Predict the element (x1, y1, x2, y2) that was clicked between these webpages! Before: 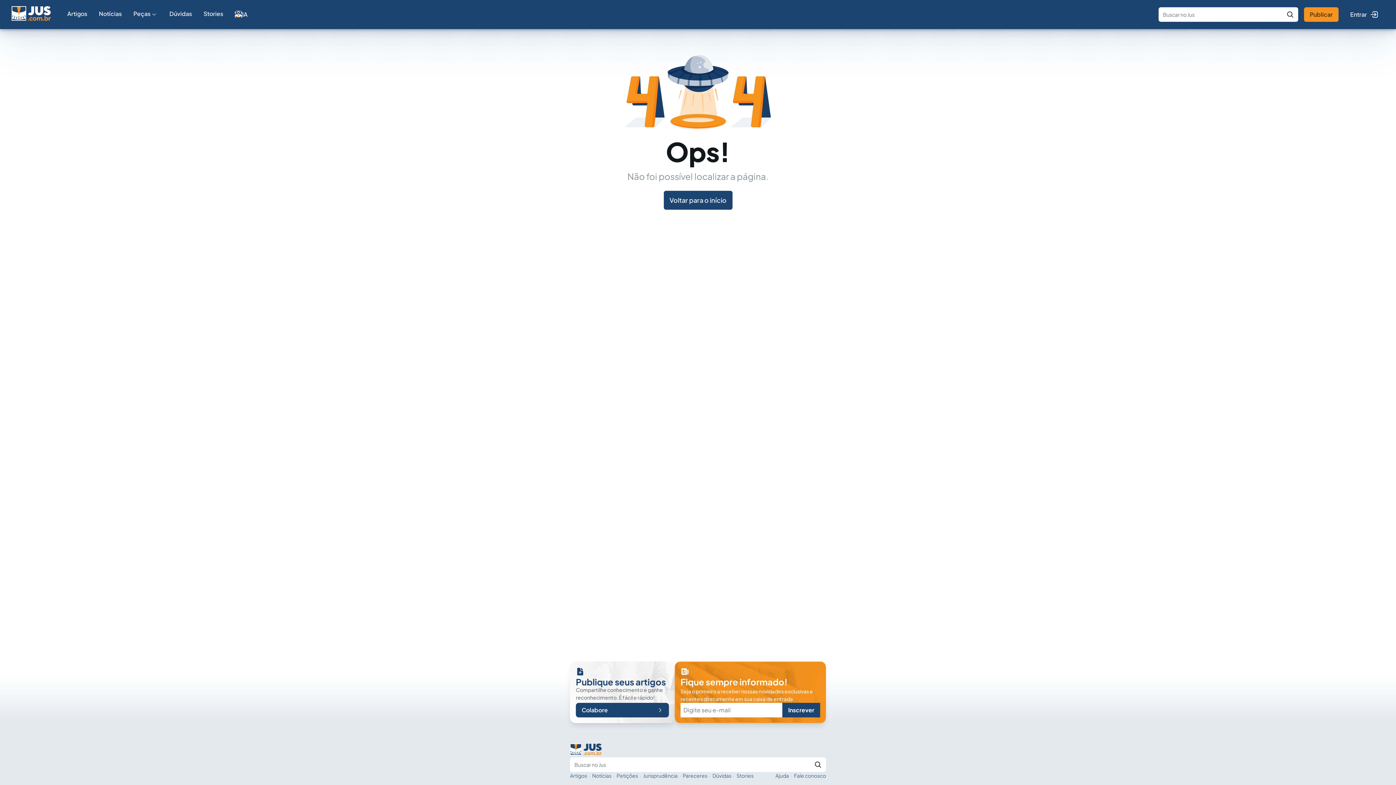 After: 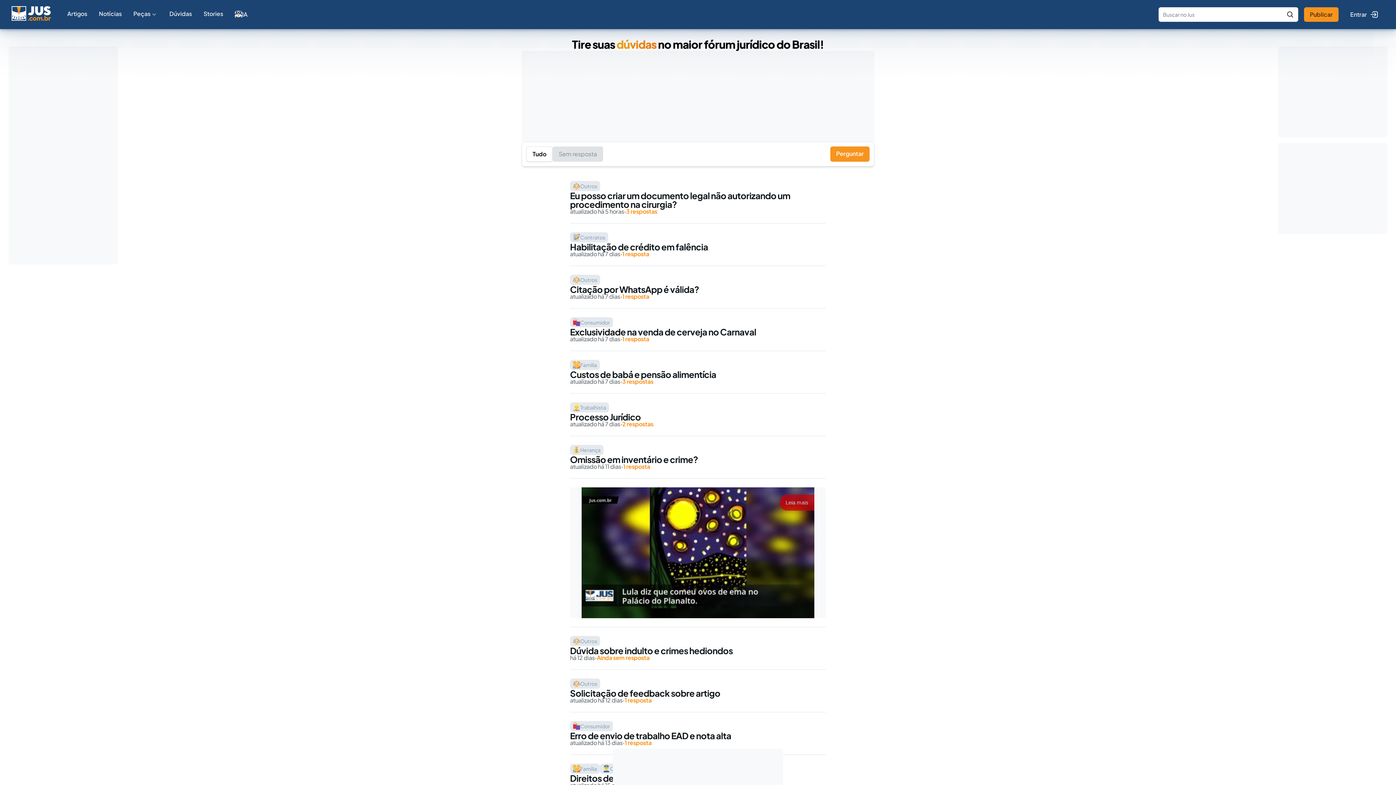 Action: bbox: (163, 6, 197, 21) label: Dúvidas